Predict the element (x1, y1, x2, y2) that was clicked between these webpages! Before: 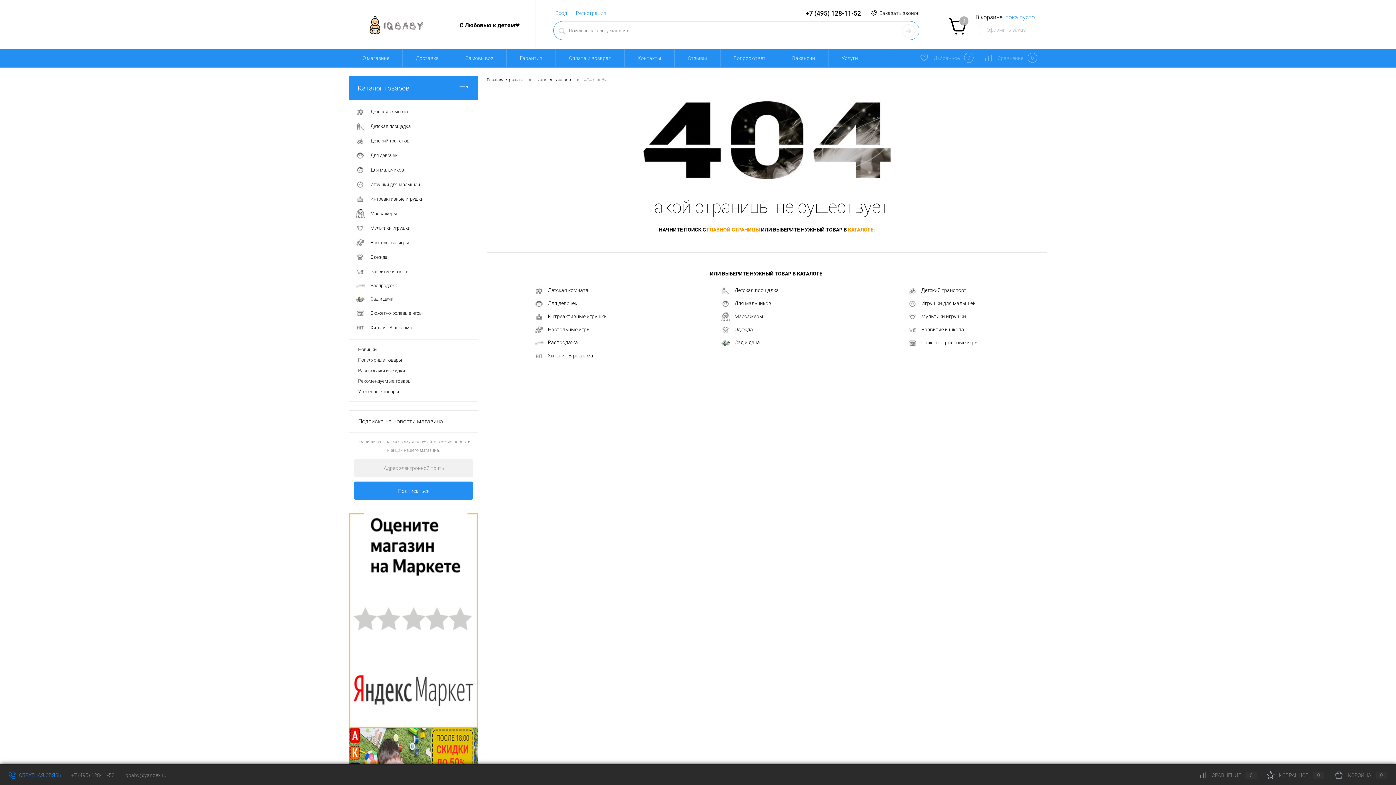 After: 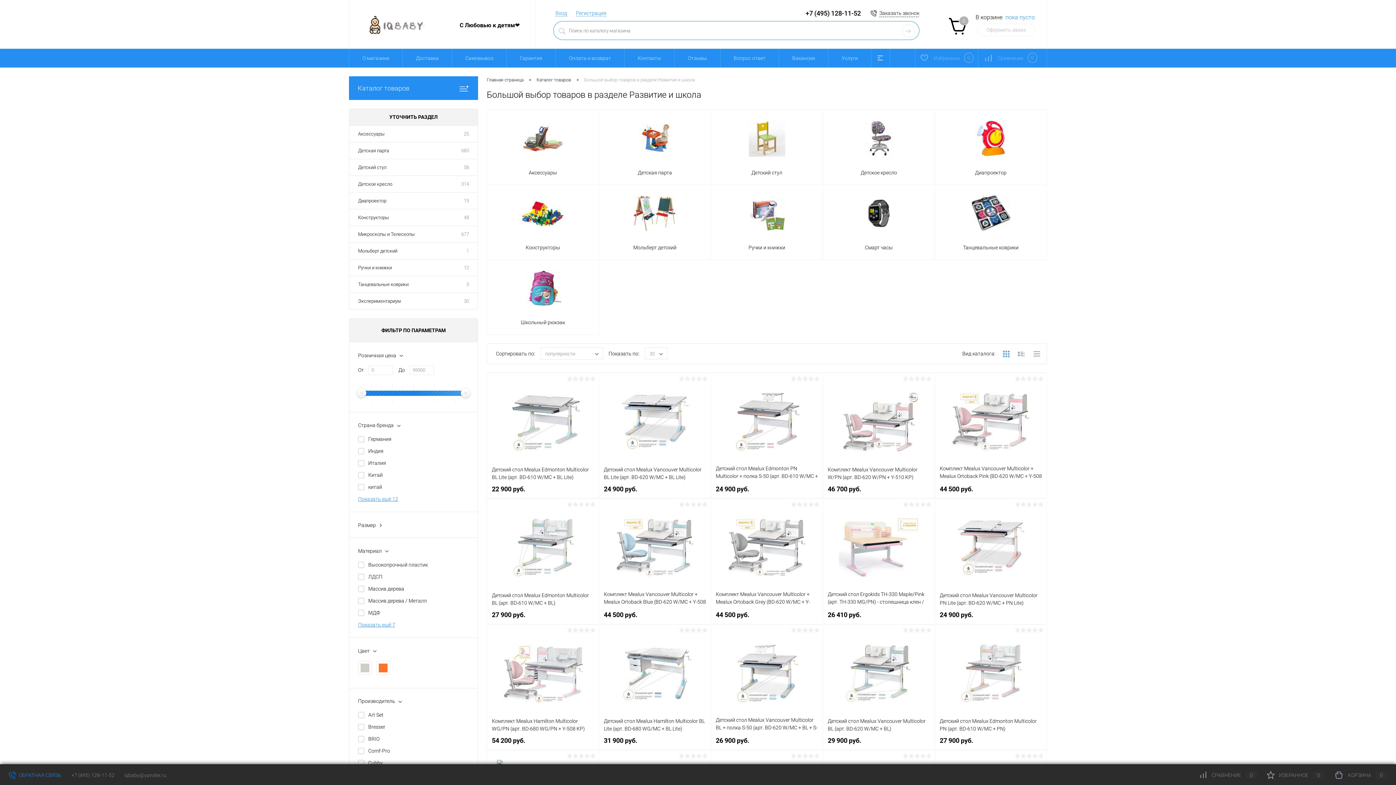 Action: label: 	Развитие и школа bbox: (349, 264, 477, 279)